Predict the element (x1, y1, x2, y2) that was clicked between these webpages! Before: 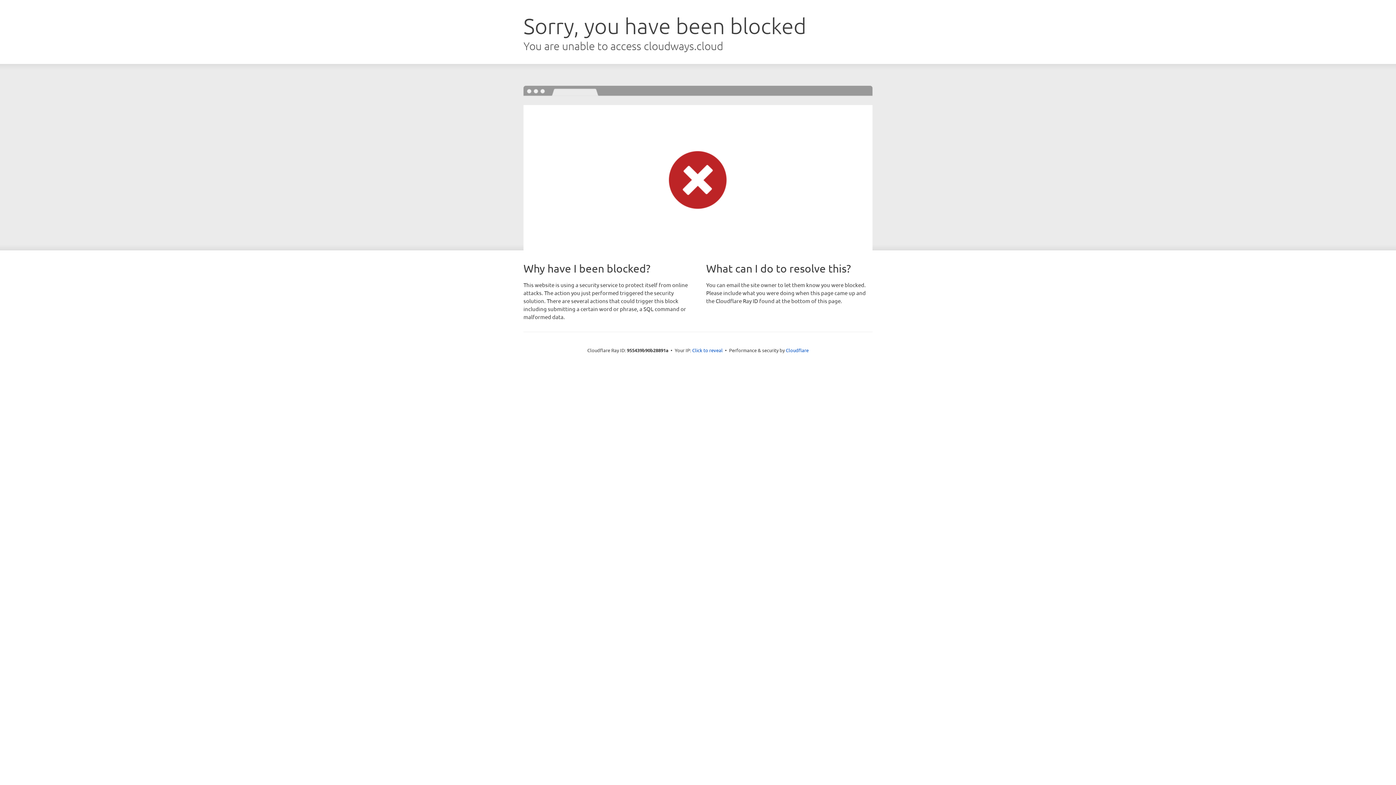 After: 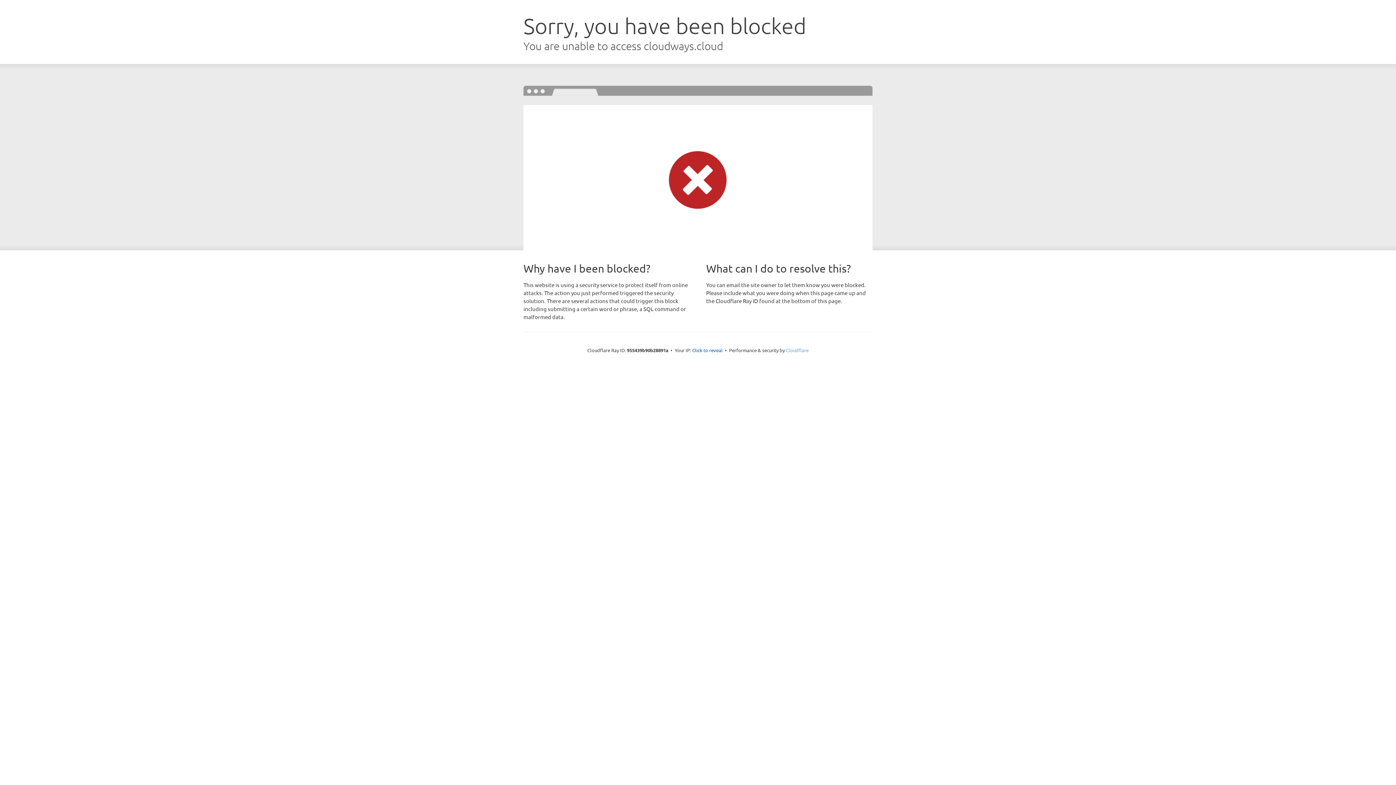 Action: bbox: (786, 347, 808, 353) label: Cloudflare